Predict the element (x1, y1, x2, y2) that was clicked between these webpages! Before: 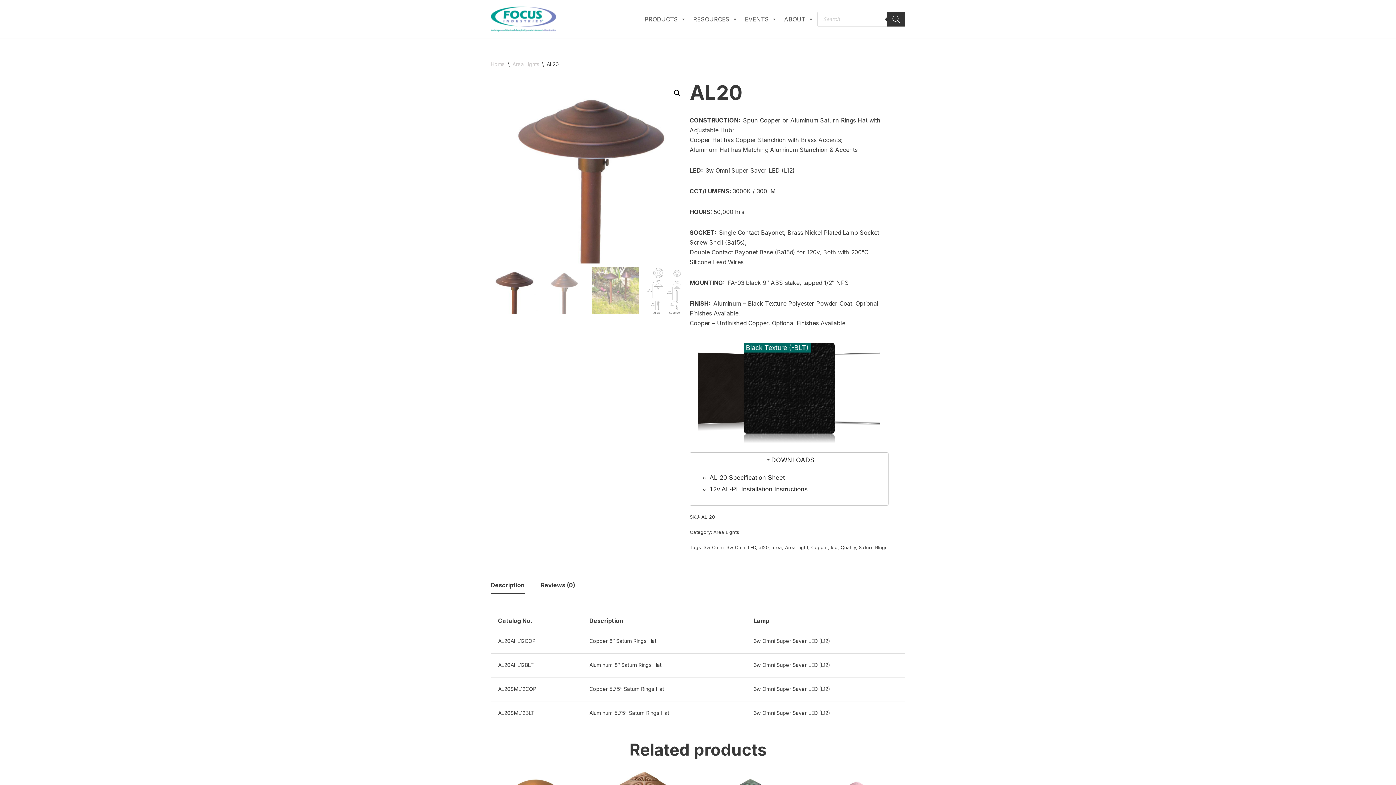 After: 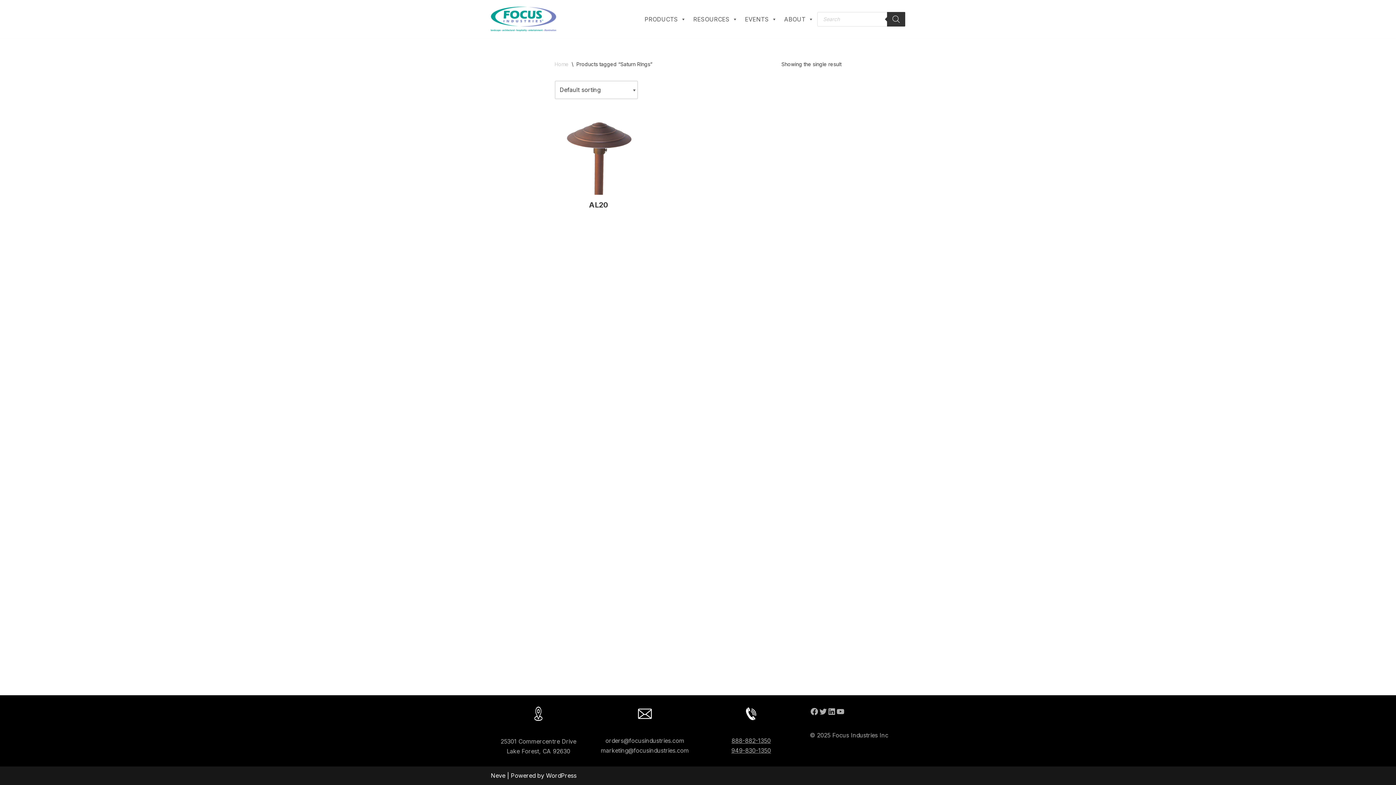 Action: bbox: (858, 544, 887, 550) label: Saturn RIngs